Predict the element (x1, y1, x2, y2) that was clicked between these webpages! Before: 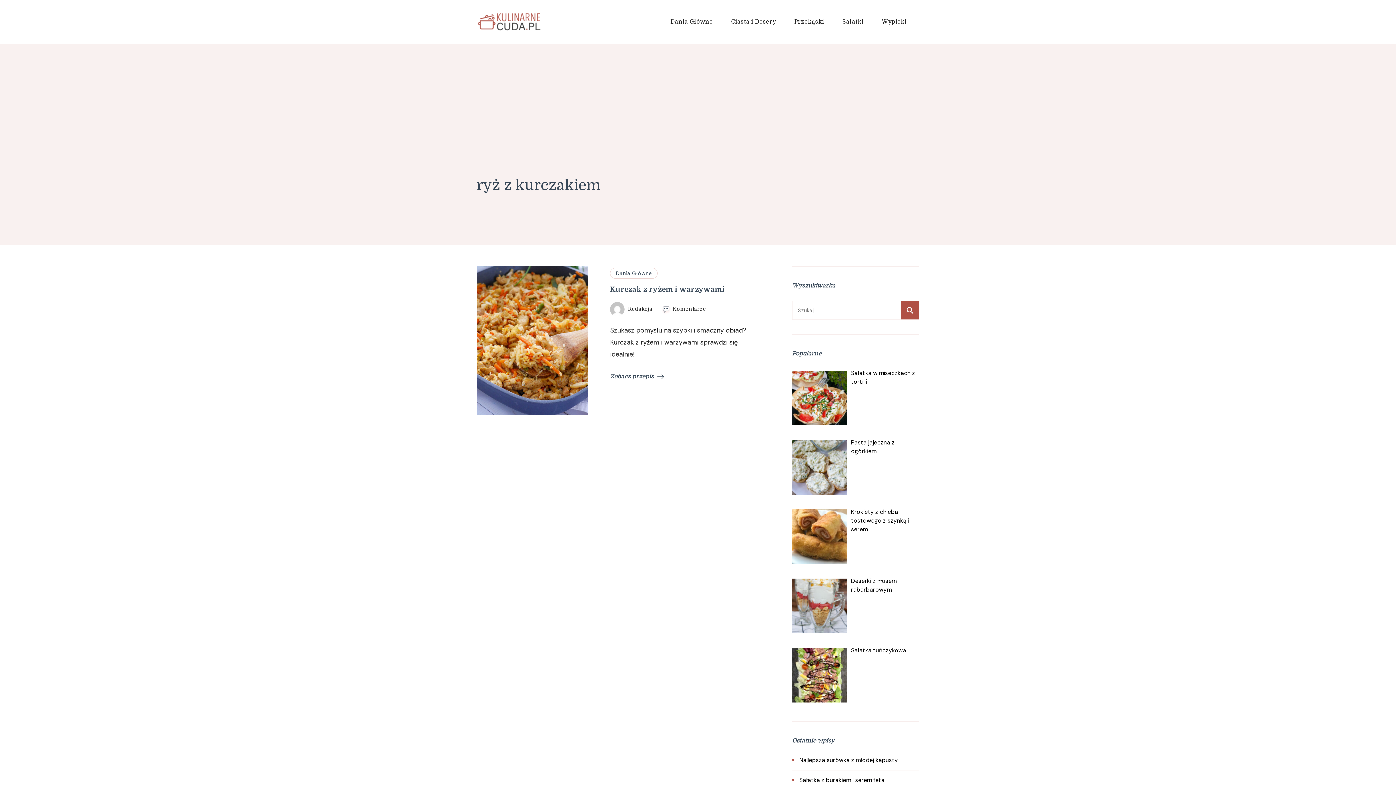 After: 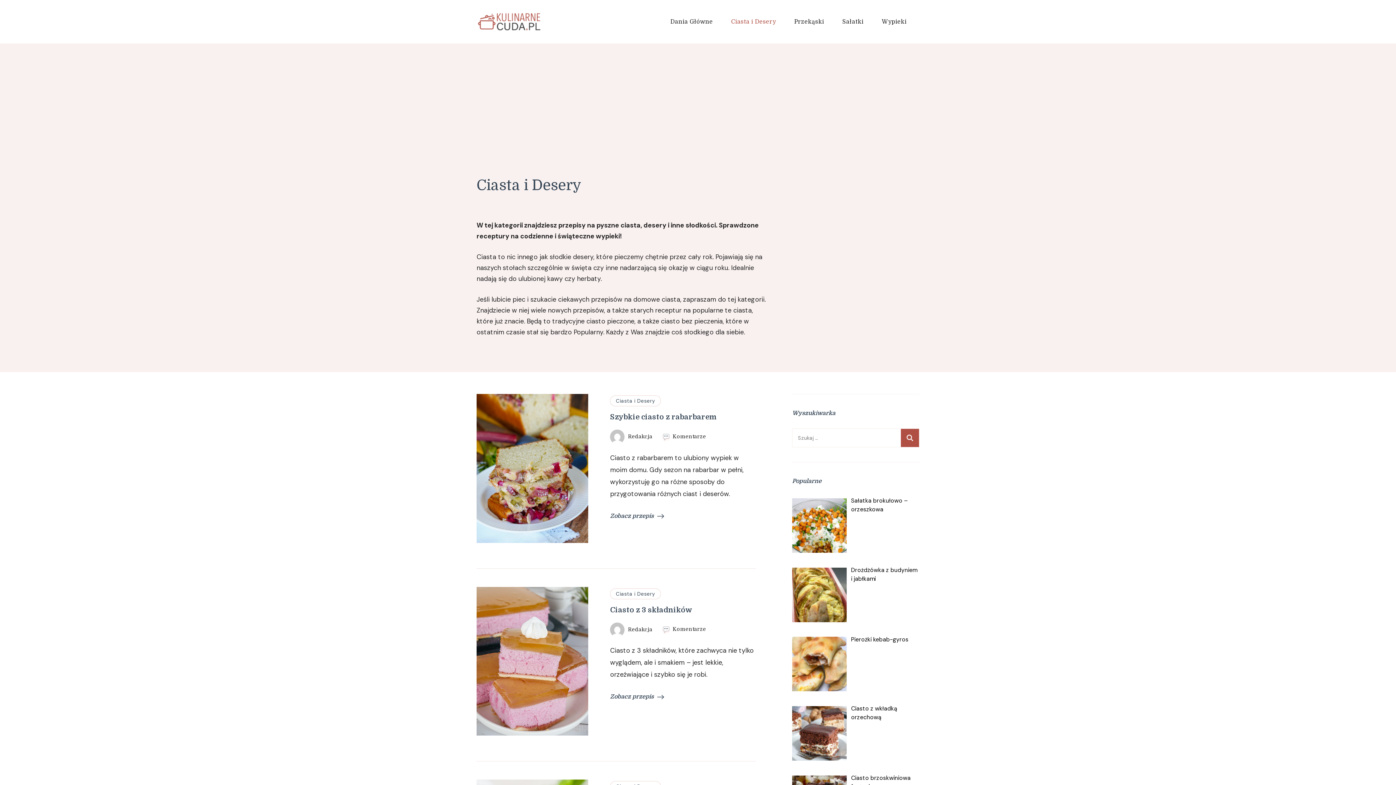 Action: bbox: (722, 12, 785, 30) label: Ciasta i Desery